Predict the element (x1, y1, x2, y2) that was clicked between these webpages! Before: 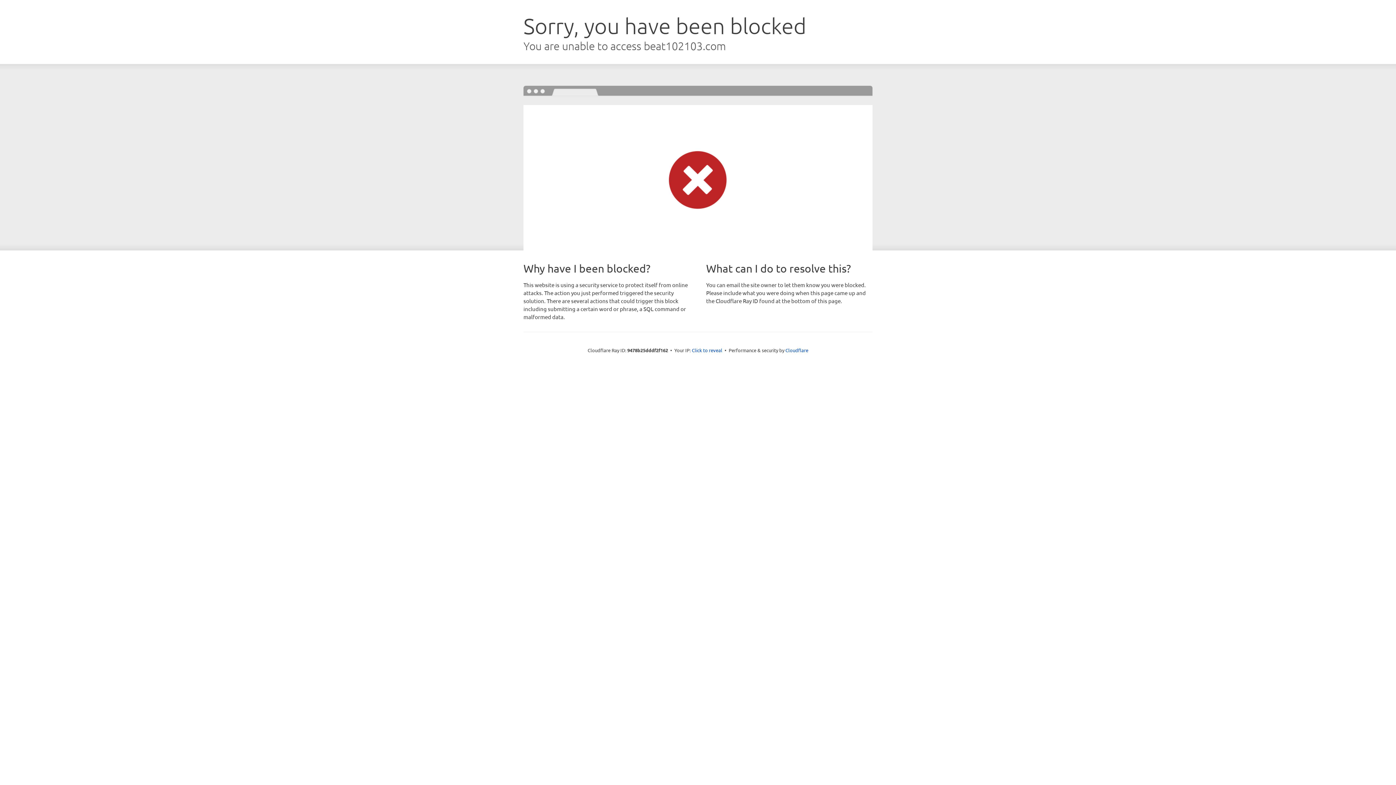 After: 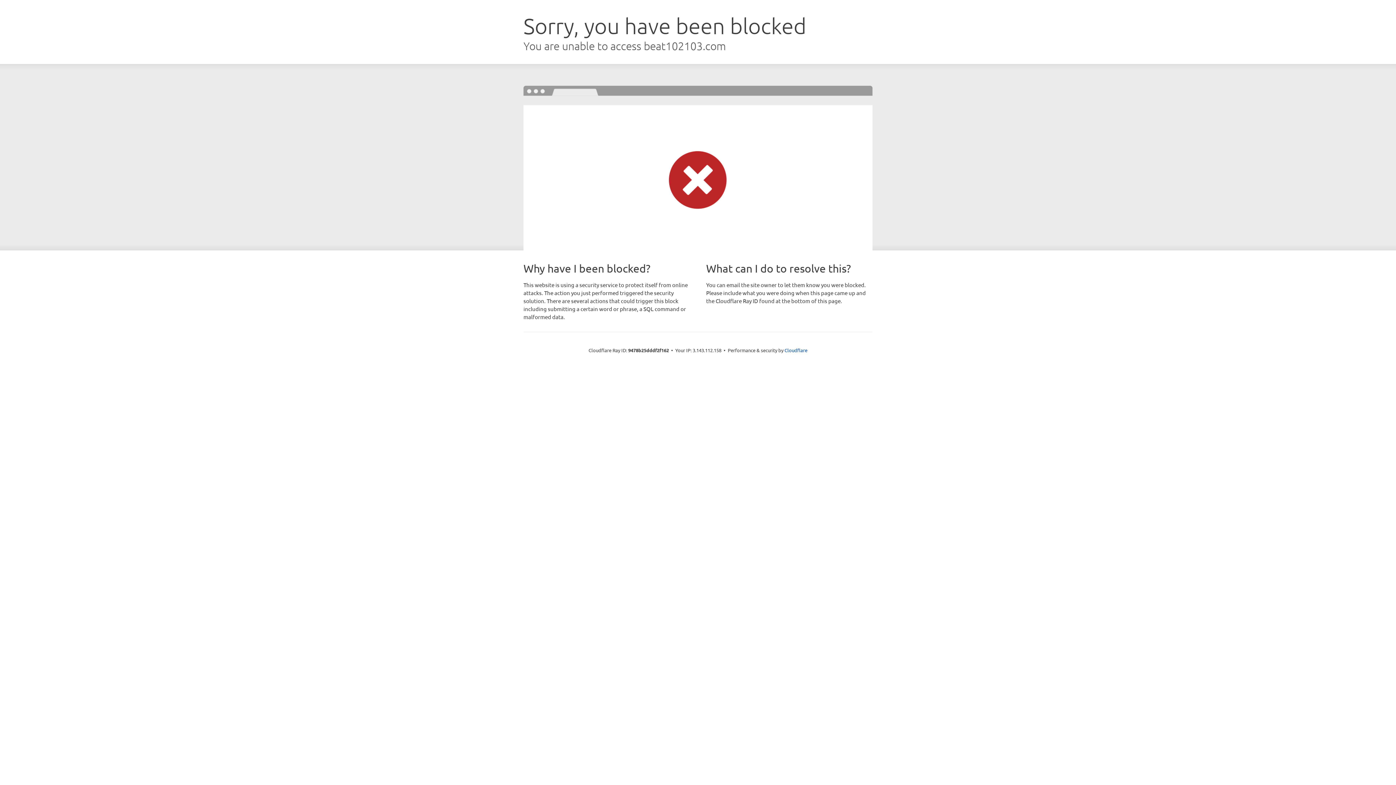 Action: bbox: (692, 346, 722, 353) label: Click to reveal